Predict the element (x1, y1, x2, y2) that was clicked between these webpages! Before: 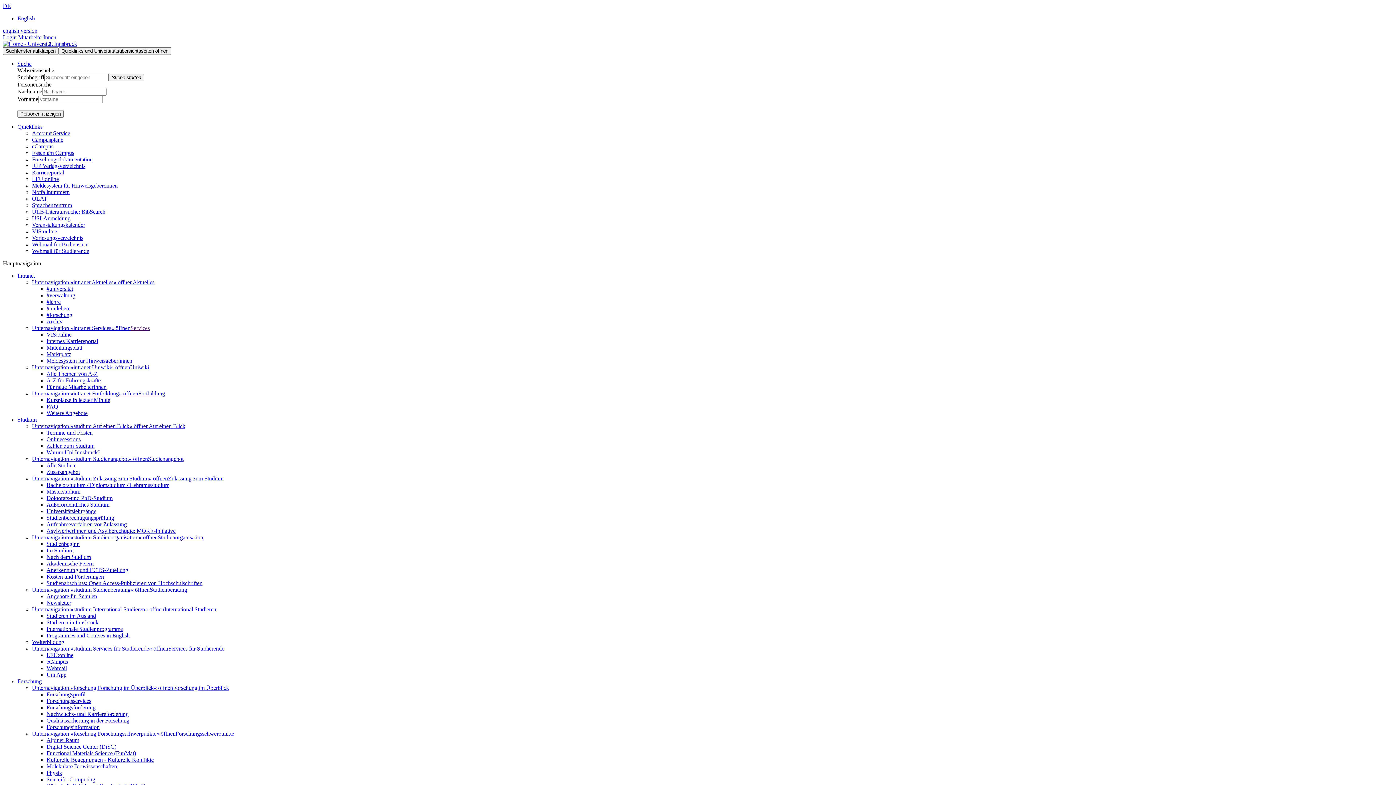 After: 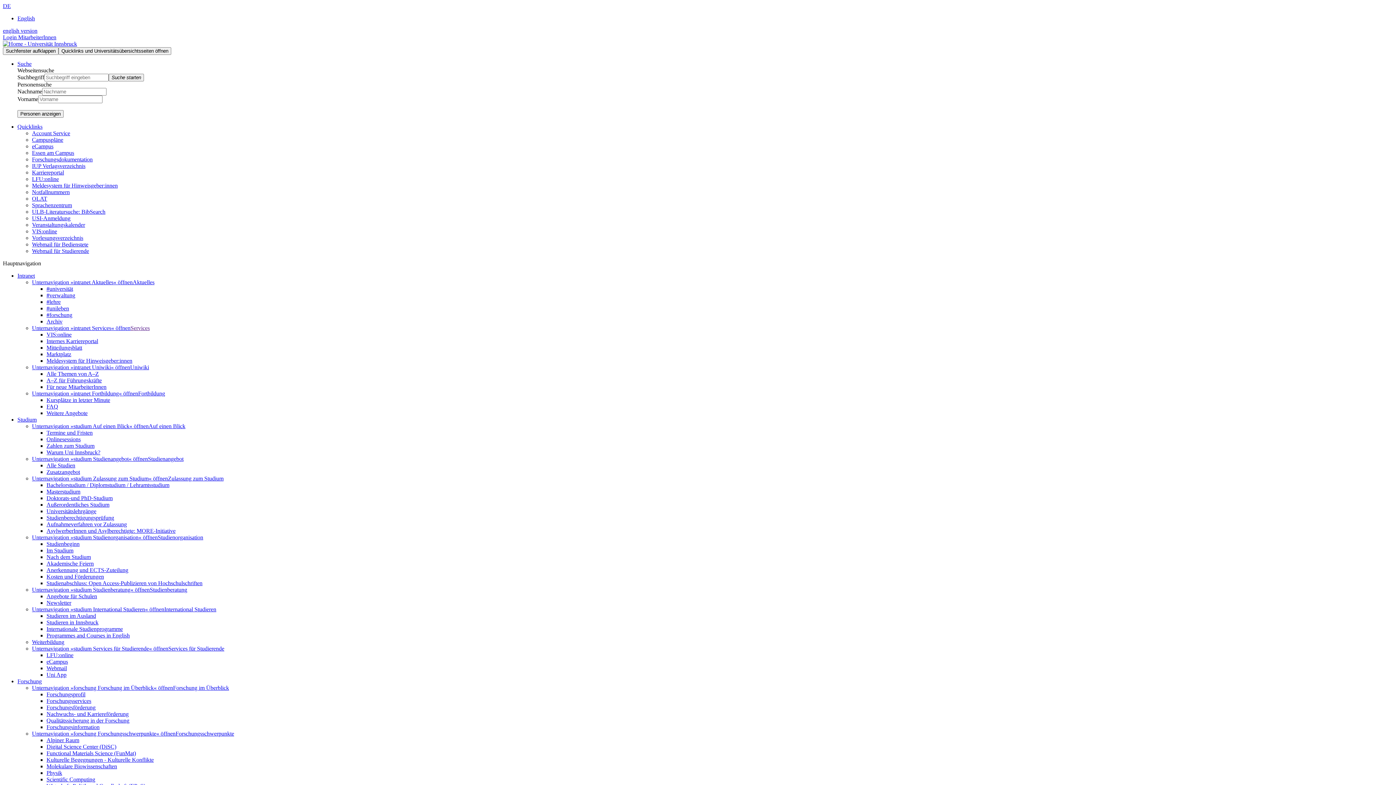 Action: bbox: (46, 429, 92, 436) label: Termine und Fristen